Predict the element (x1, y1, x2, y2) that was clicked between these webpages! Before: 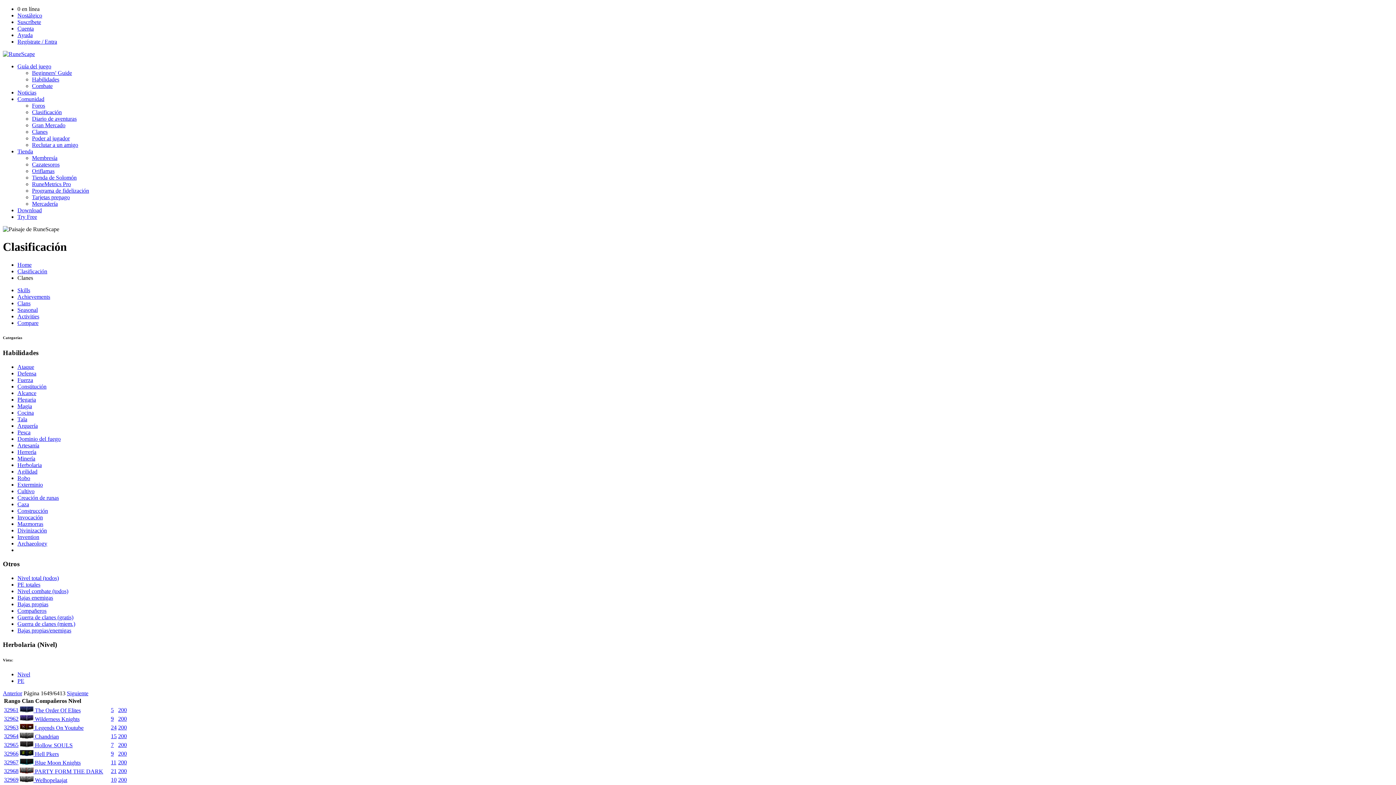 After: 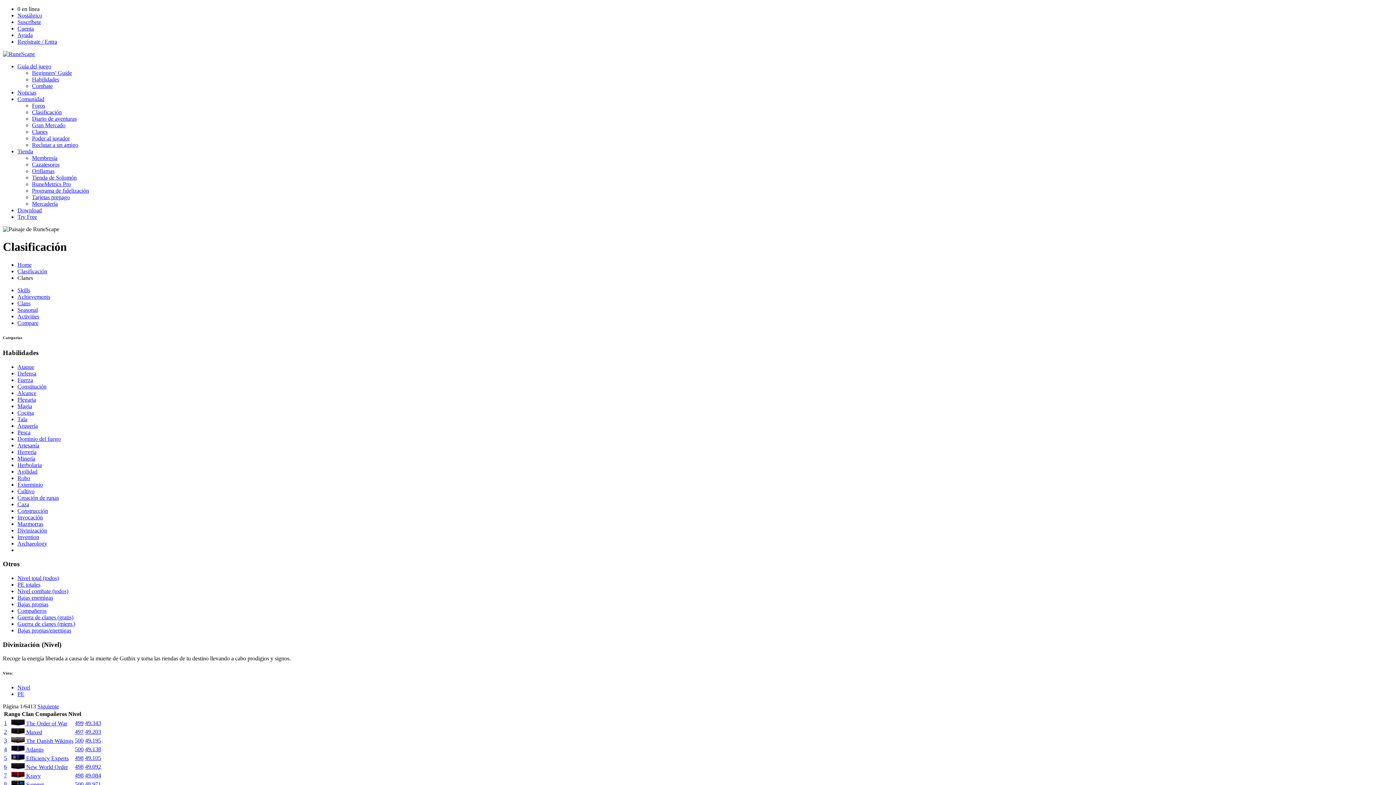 Action: bbox: (17, 527, 46, 533) label: Divinización